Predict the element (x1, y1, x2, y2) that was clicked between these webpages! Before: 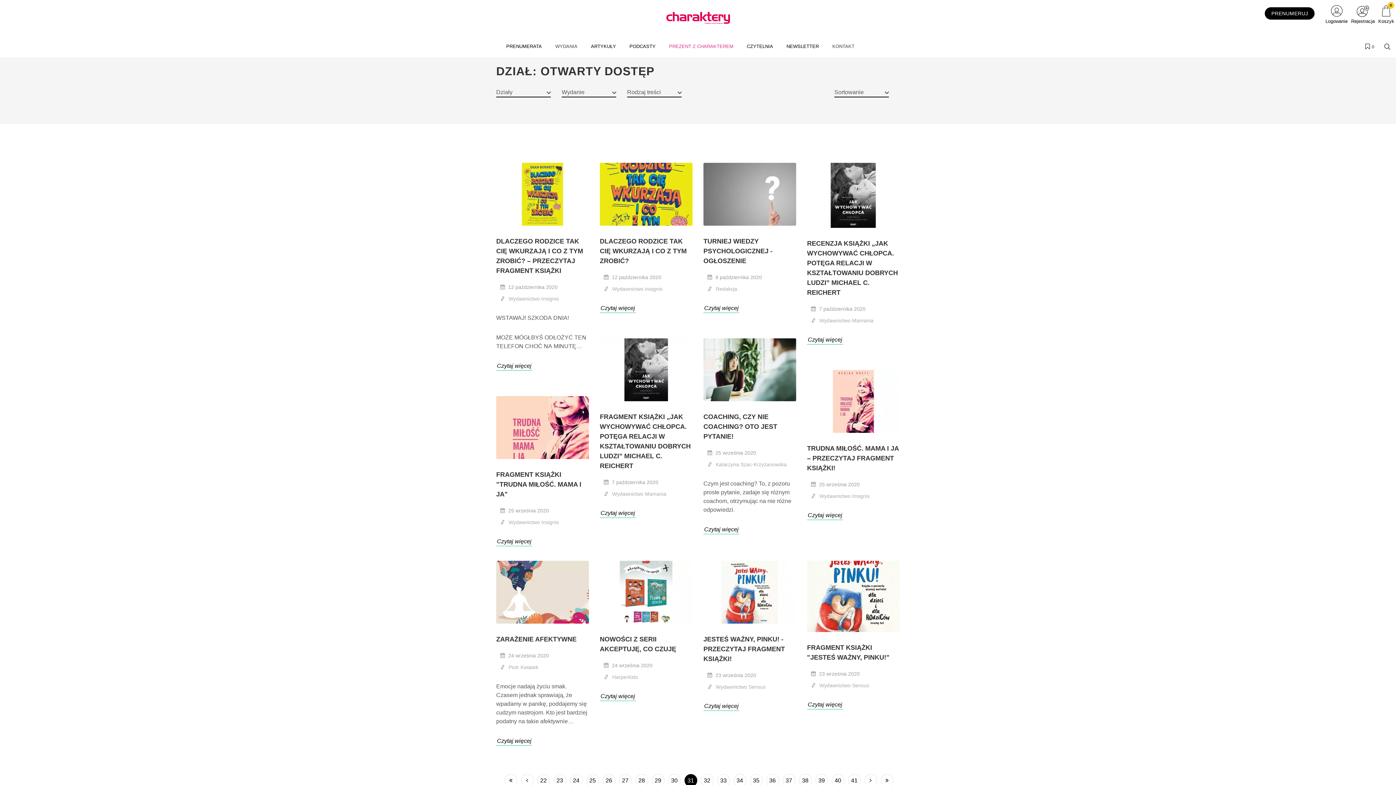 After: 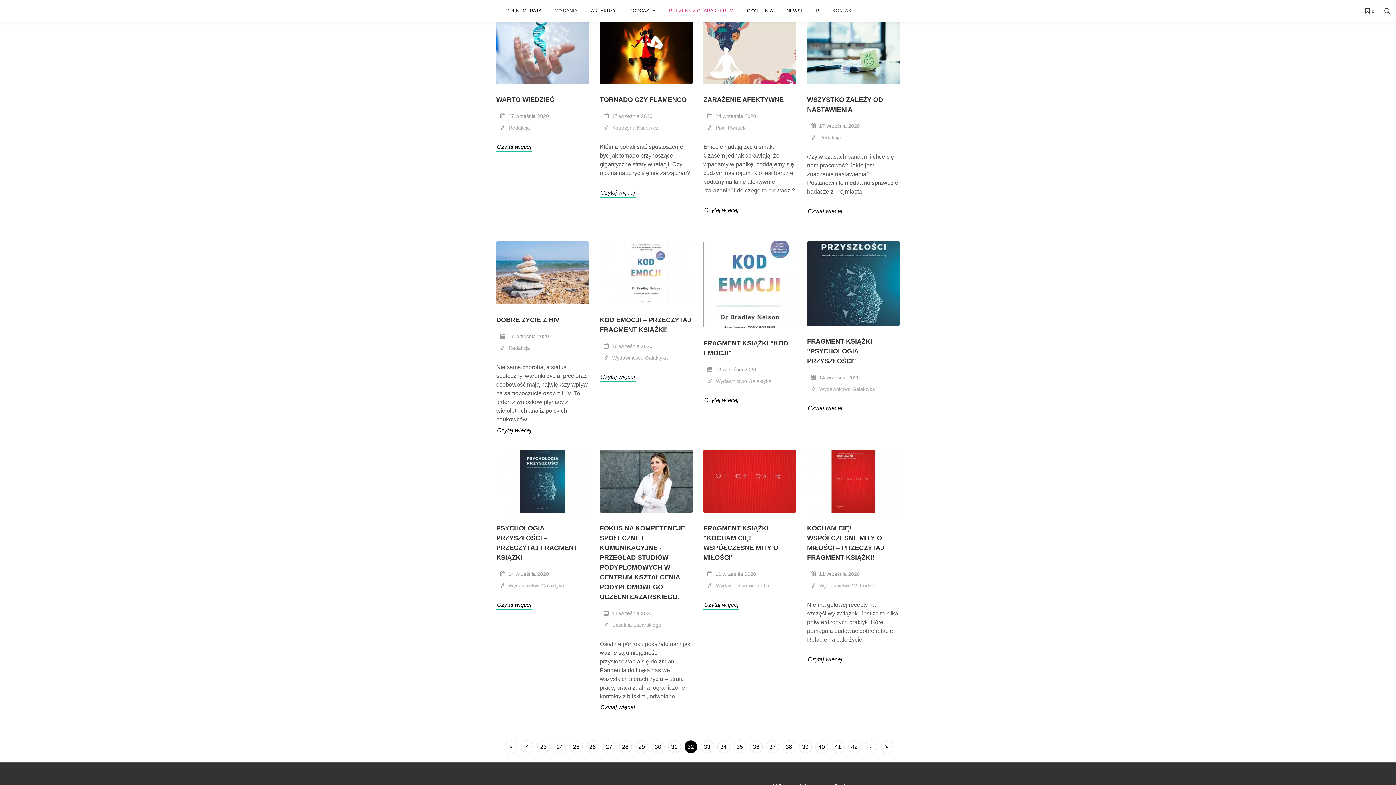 Action: bbox: (700, 774, 713, 787) label: 32